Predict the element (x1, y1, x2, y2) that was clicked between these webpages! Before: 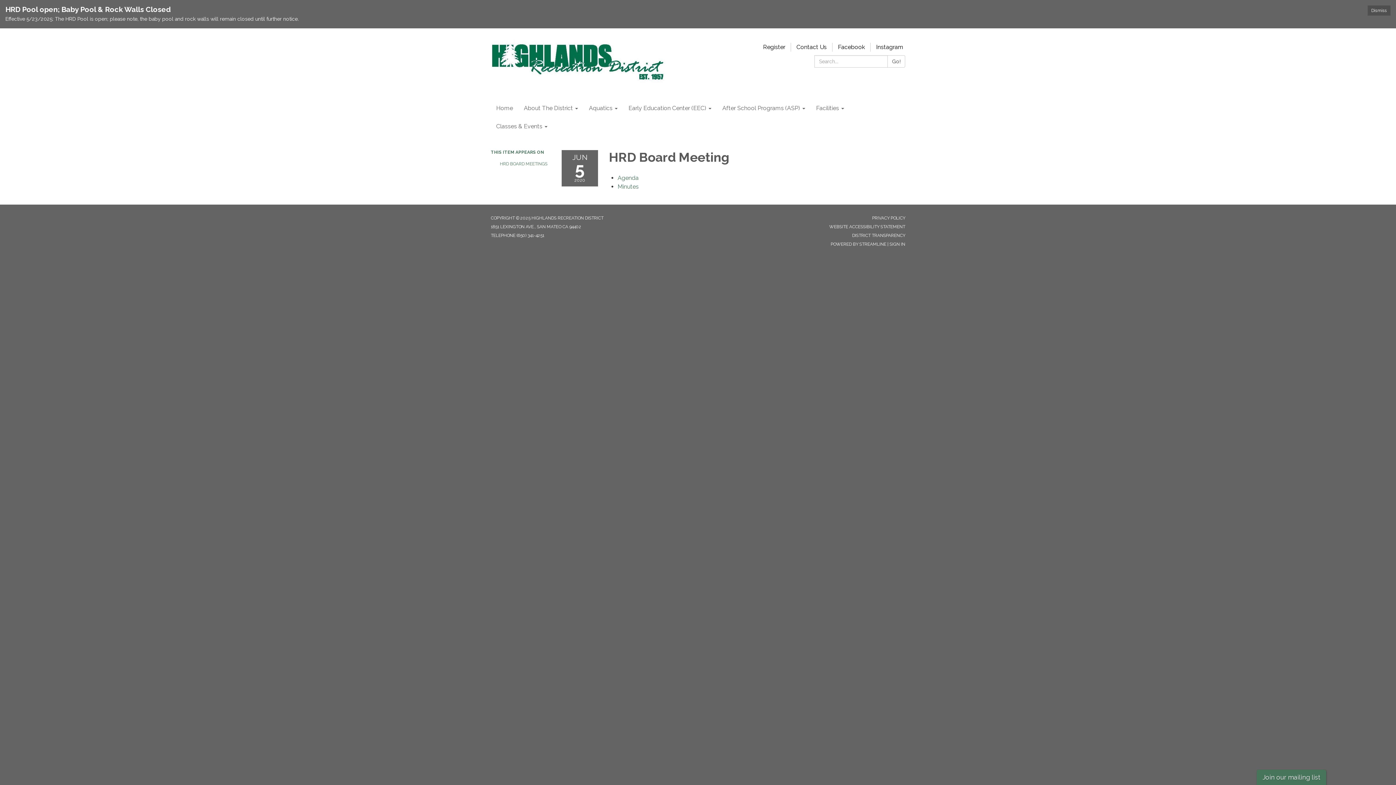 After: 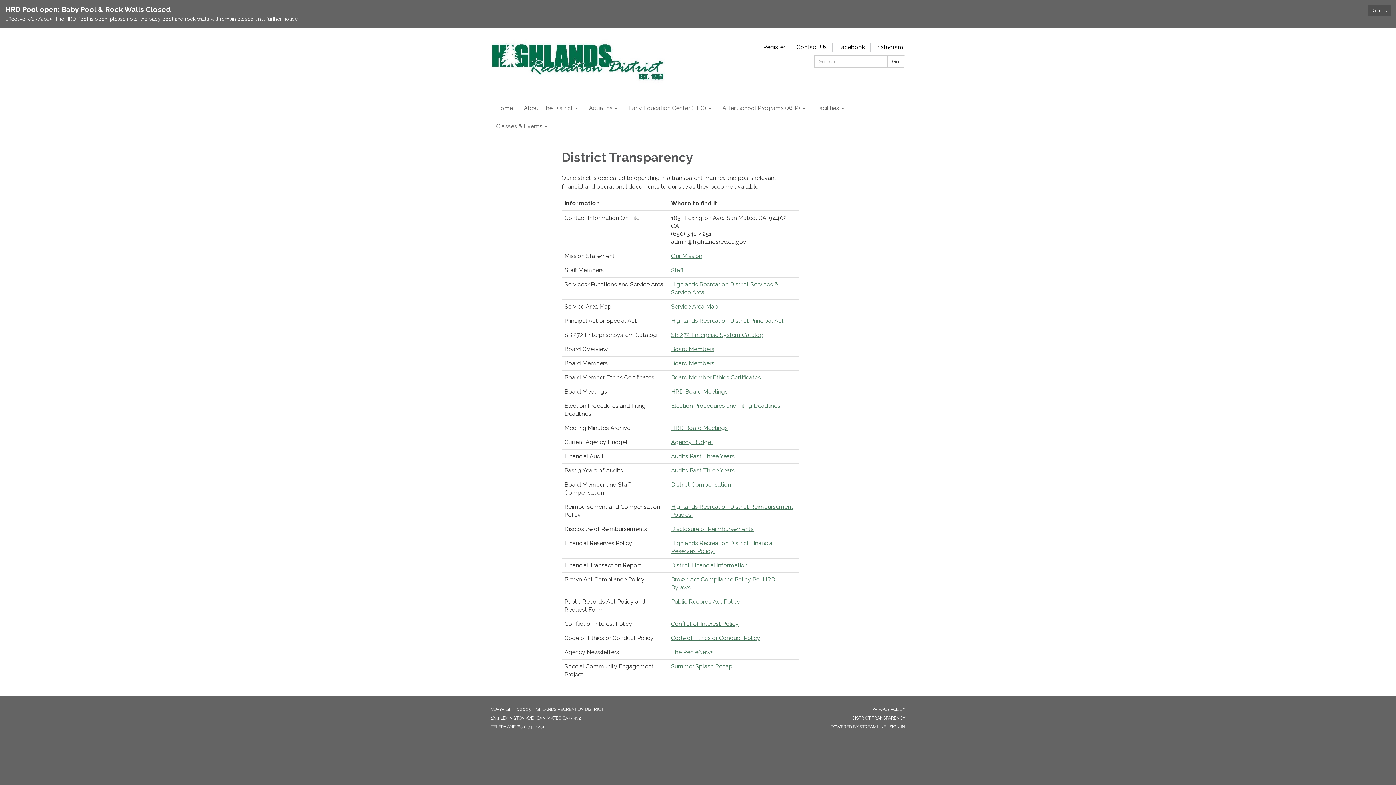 Action: bbox: (852, 233, 905, 238) label: DISTRICT TRANSPARENCY